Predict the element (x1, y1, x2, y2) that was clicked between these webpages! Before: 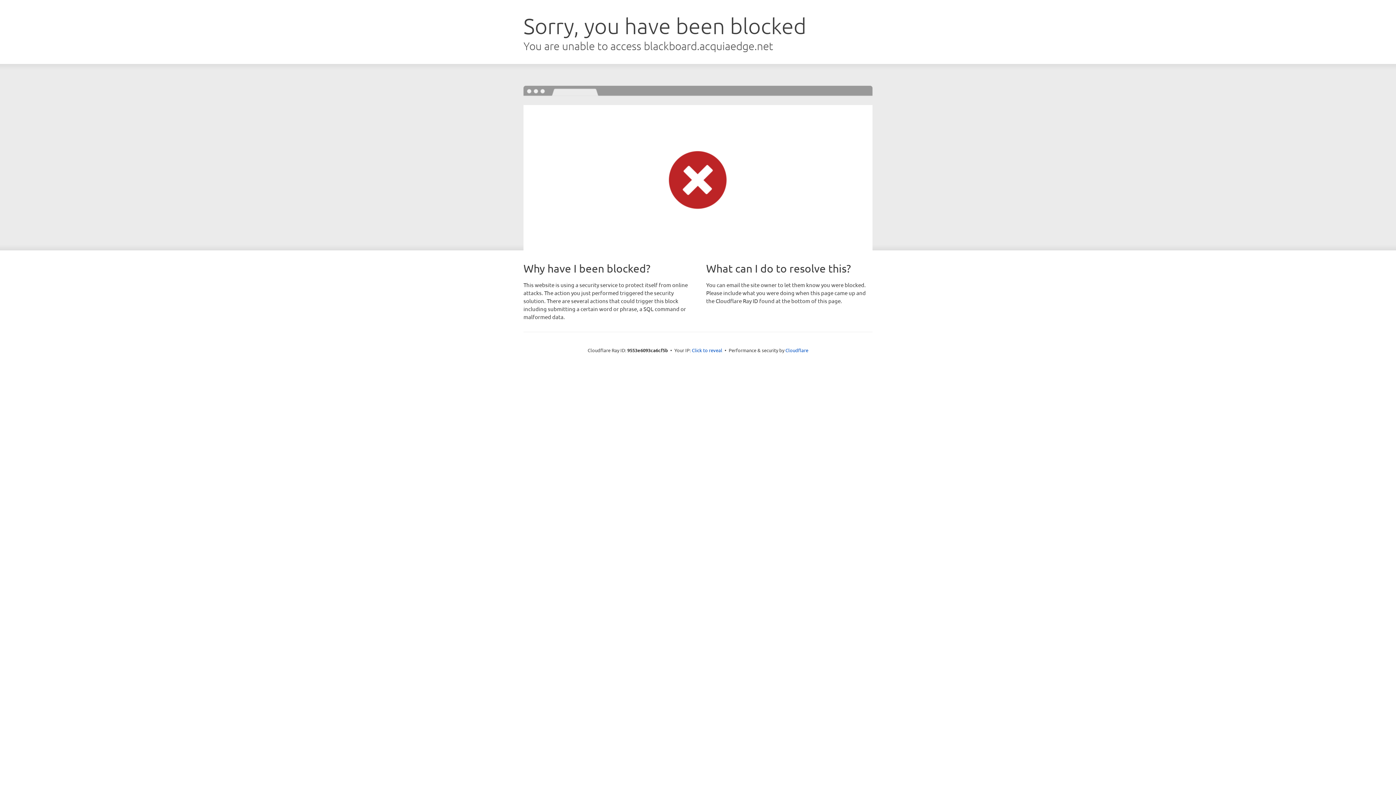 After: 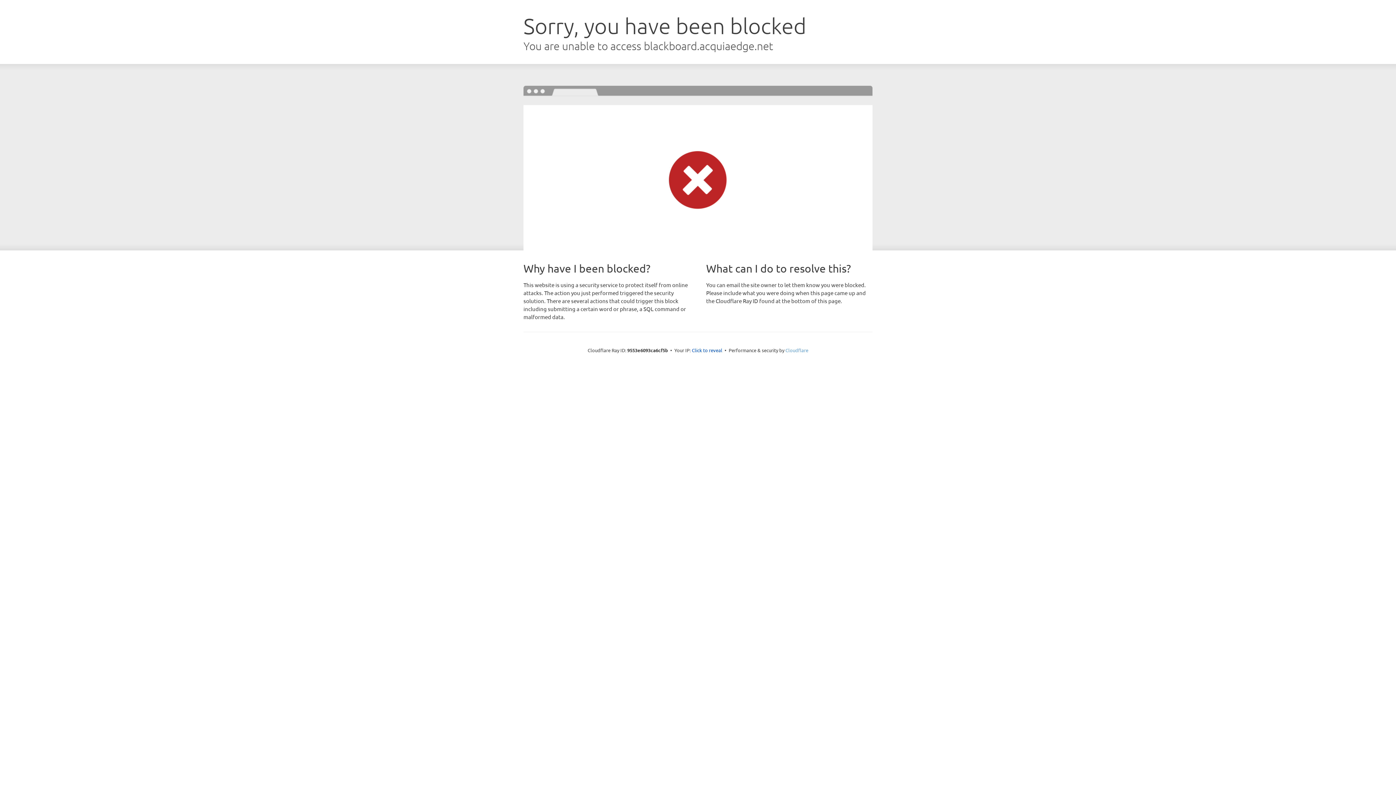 Action: label: Cloudflare bbox: (785, 347, 808, 353)